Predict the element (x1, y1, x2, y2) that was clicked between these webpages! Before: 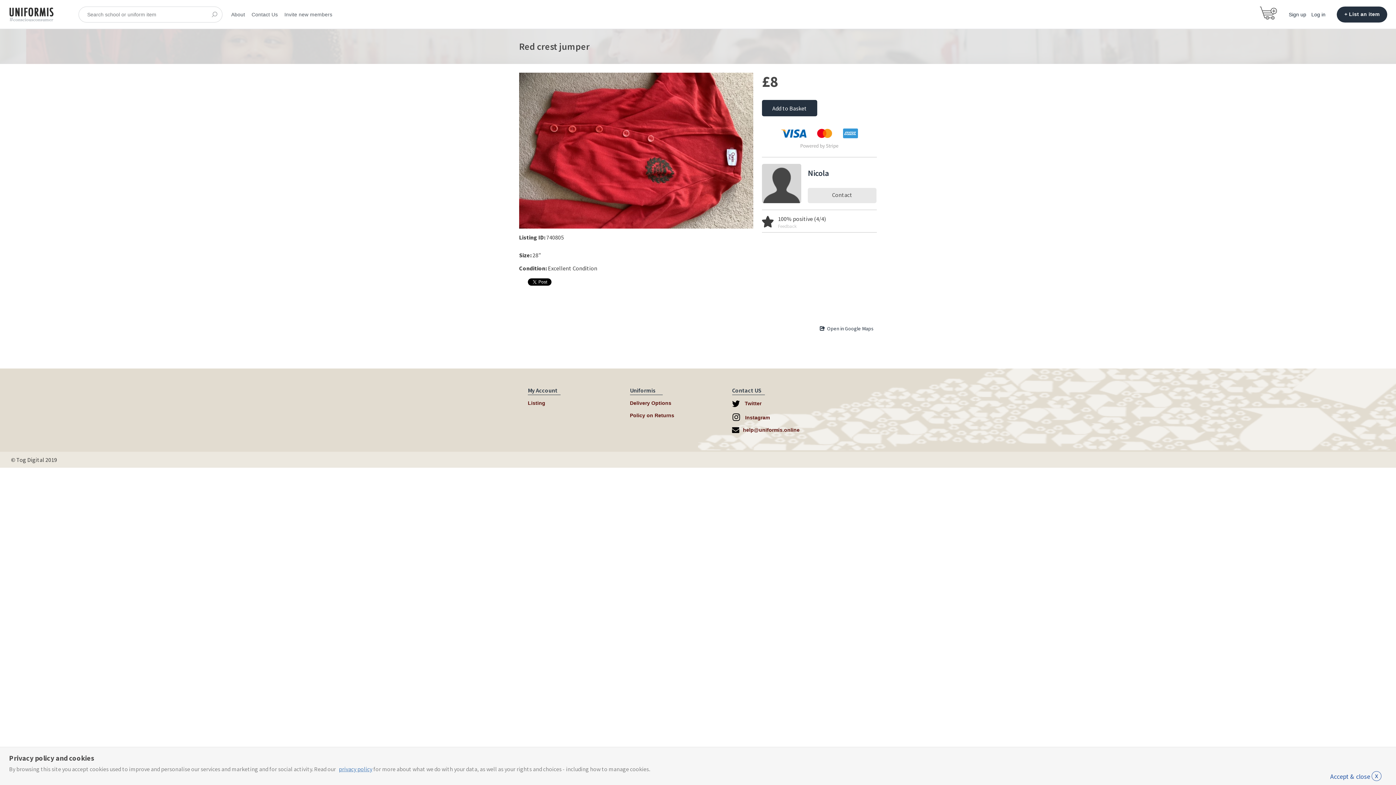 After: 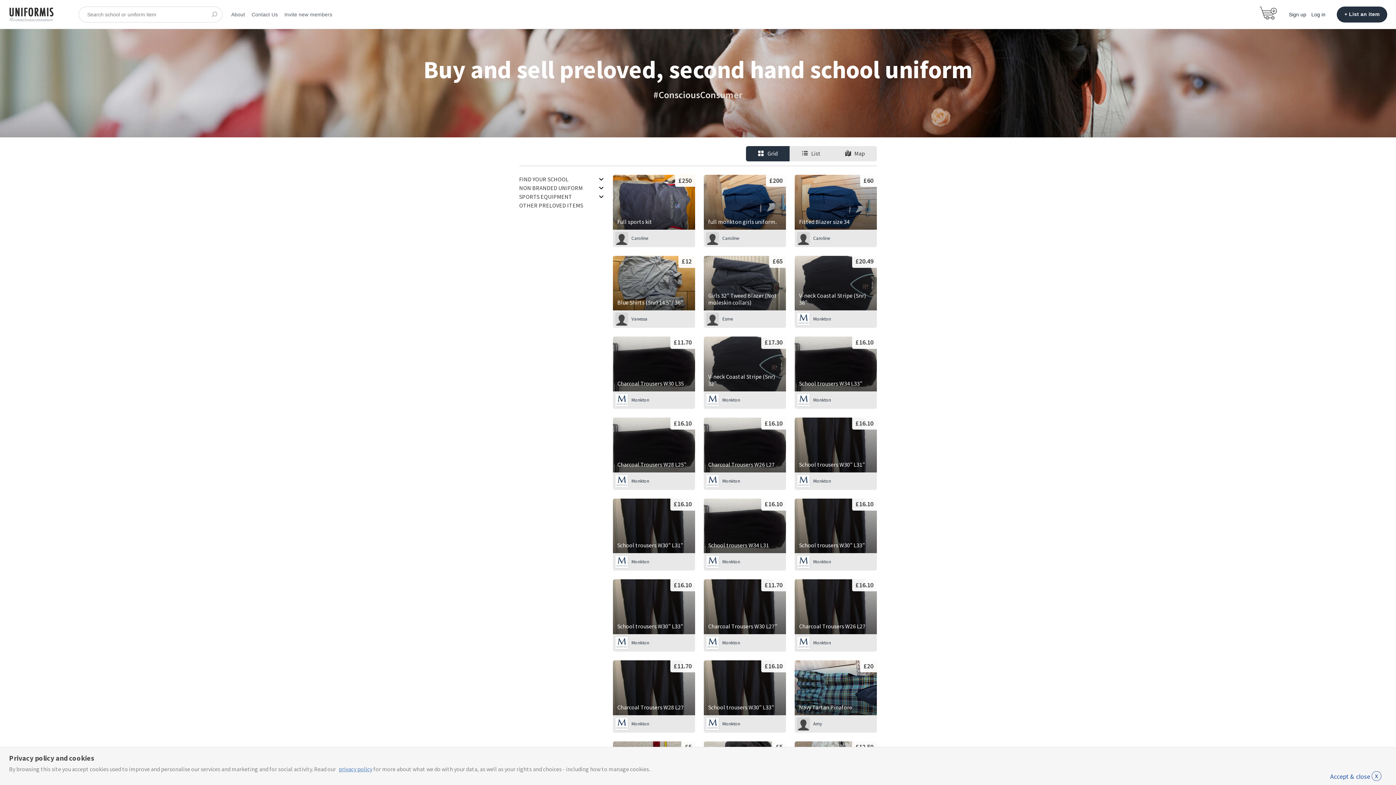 Action: bbox: (206, 6, 222, 22)